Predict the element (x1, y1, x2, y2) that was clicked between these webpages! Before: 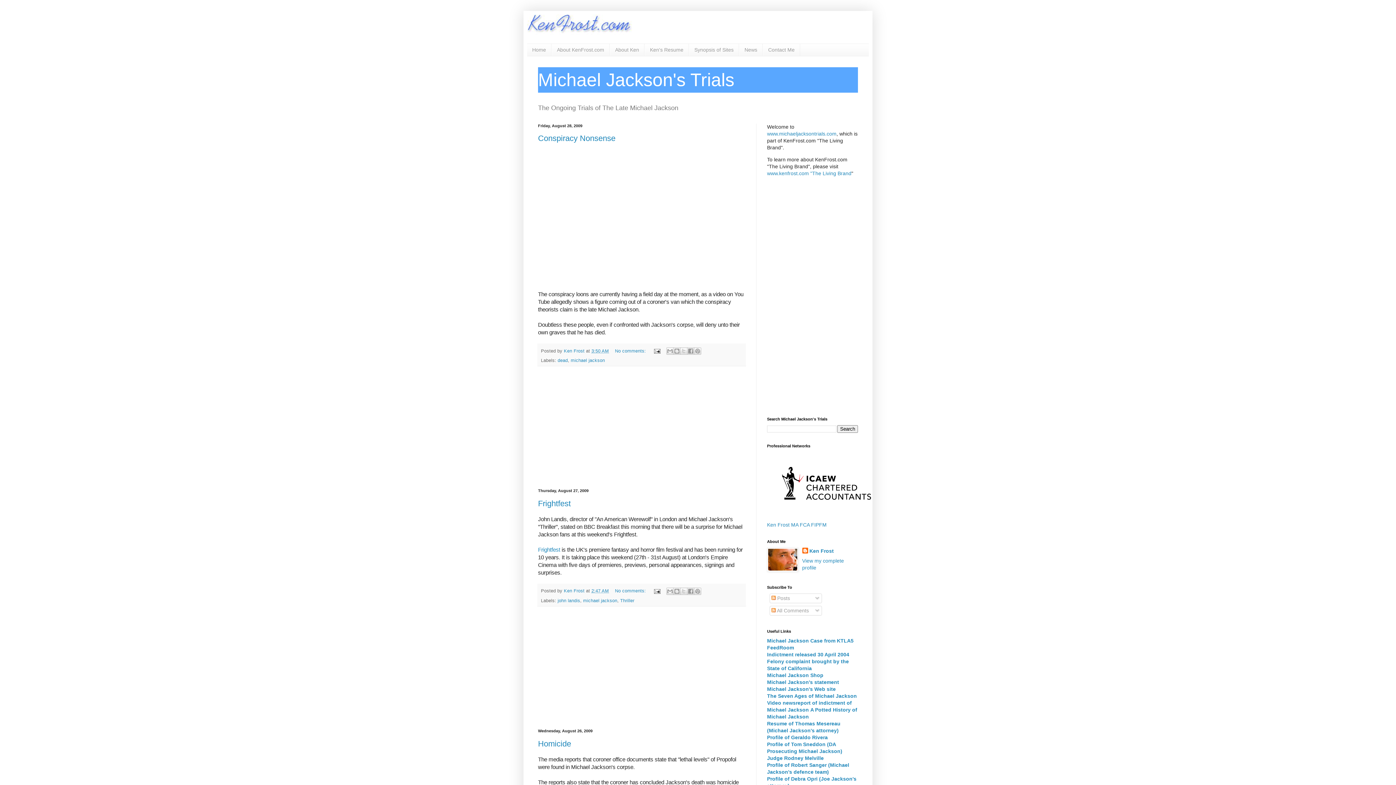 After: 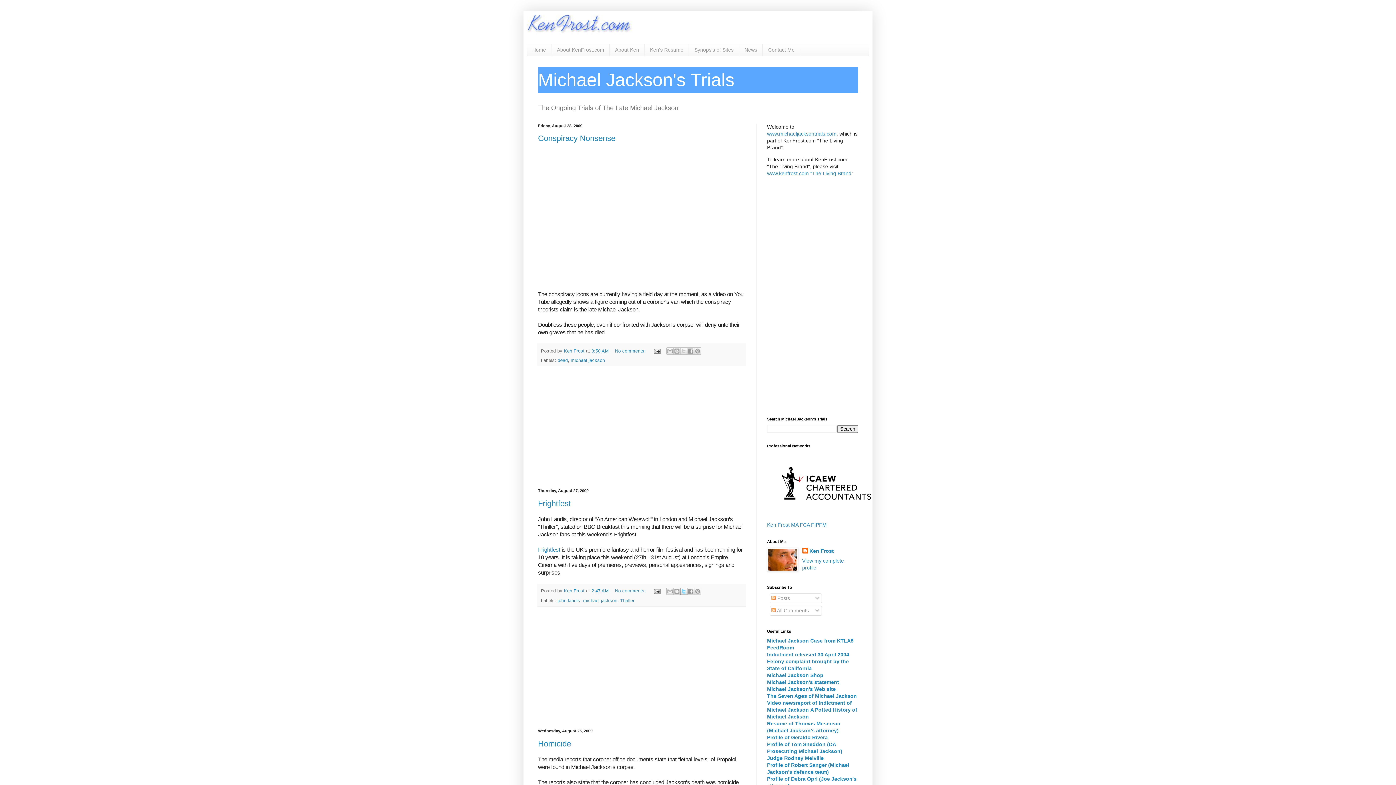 Action: bbox: (680, 588, 687, 595) label: Share to X